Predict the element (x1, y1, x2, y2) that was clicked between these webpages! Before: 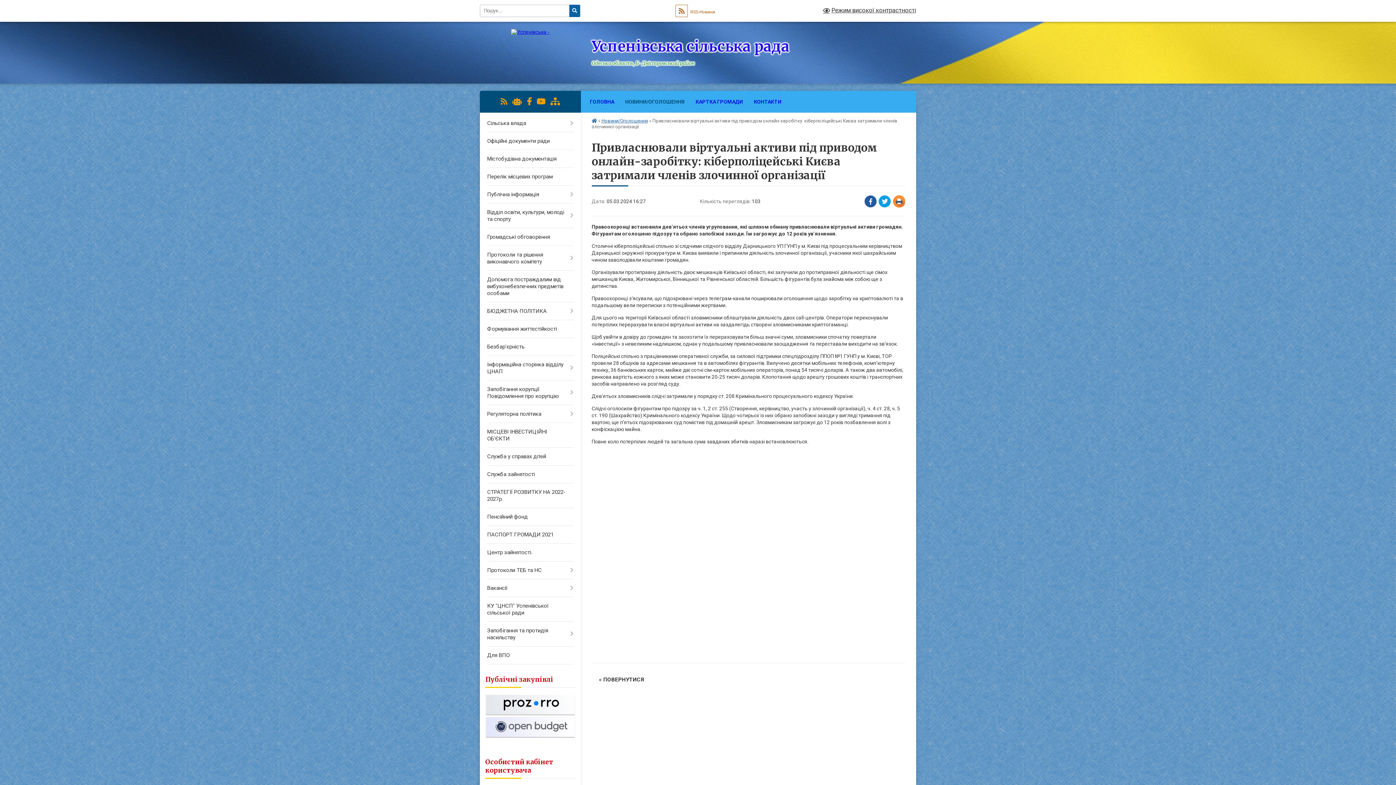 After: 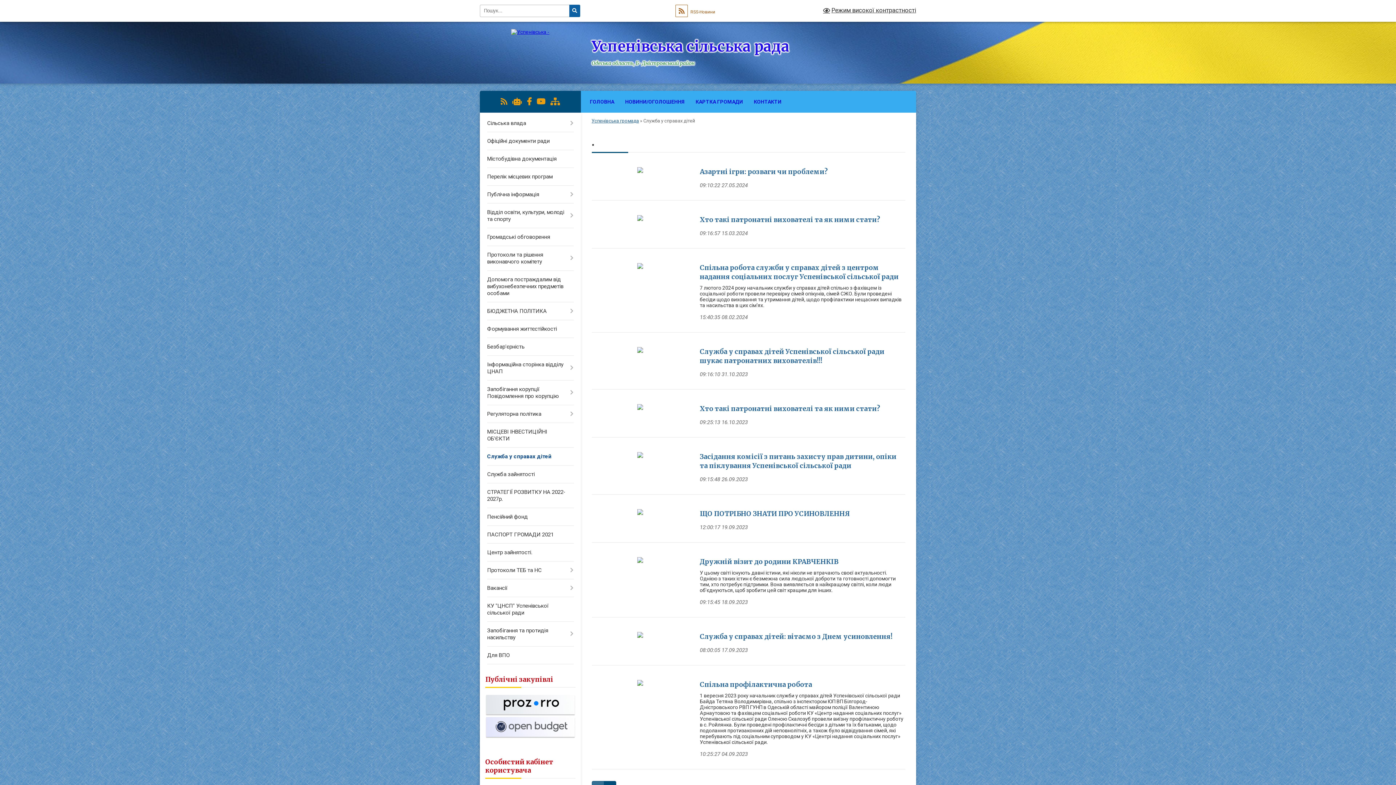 Action: label: Служба у справах дітей bbox: (480, 448, 580, 465)